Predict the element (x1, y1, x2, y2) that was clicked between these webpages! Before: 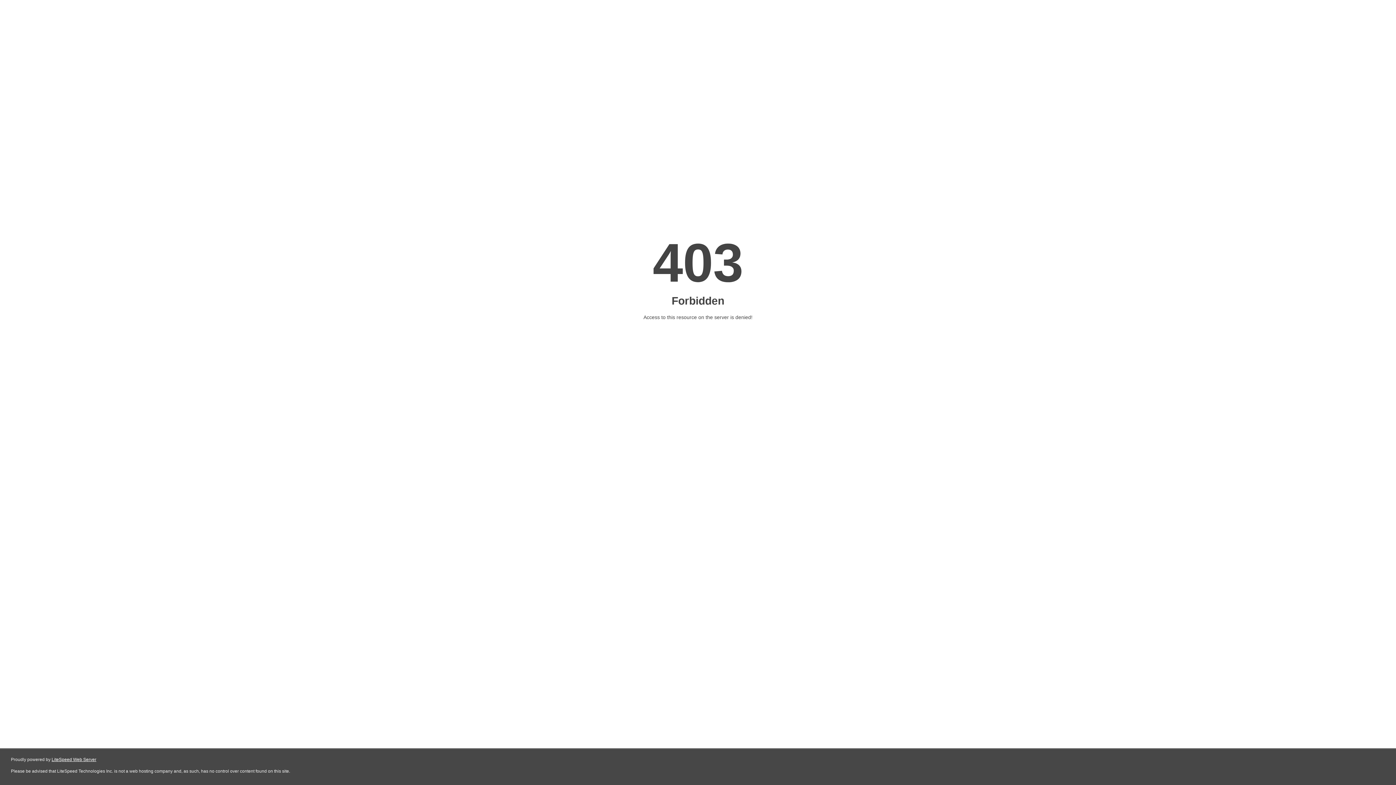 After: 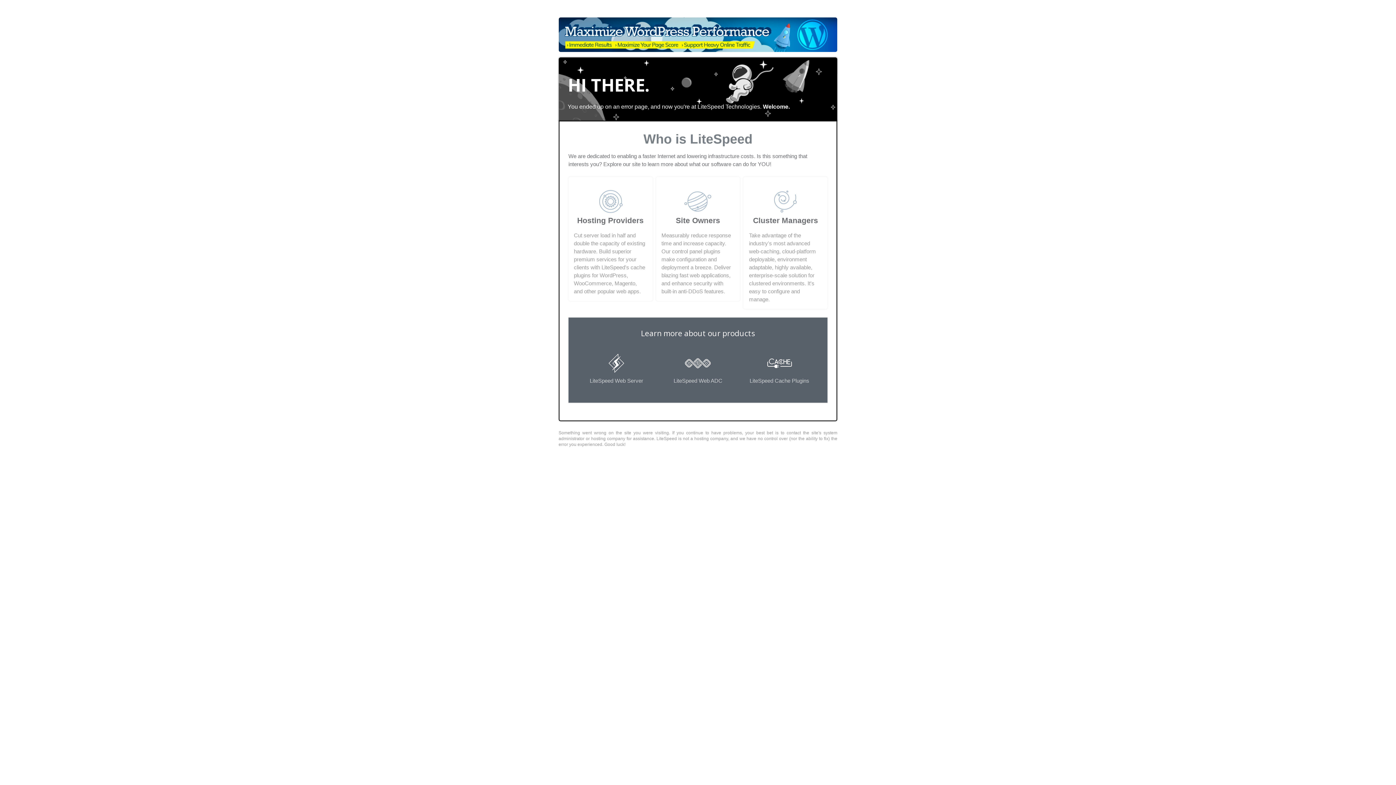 Action: bbox: (51, 757, 96, 762) label: LiteSpeed Web Server